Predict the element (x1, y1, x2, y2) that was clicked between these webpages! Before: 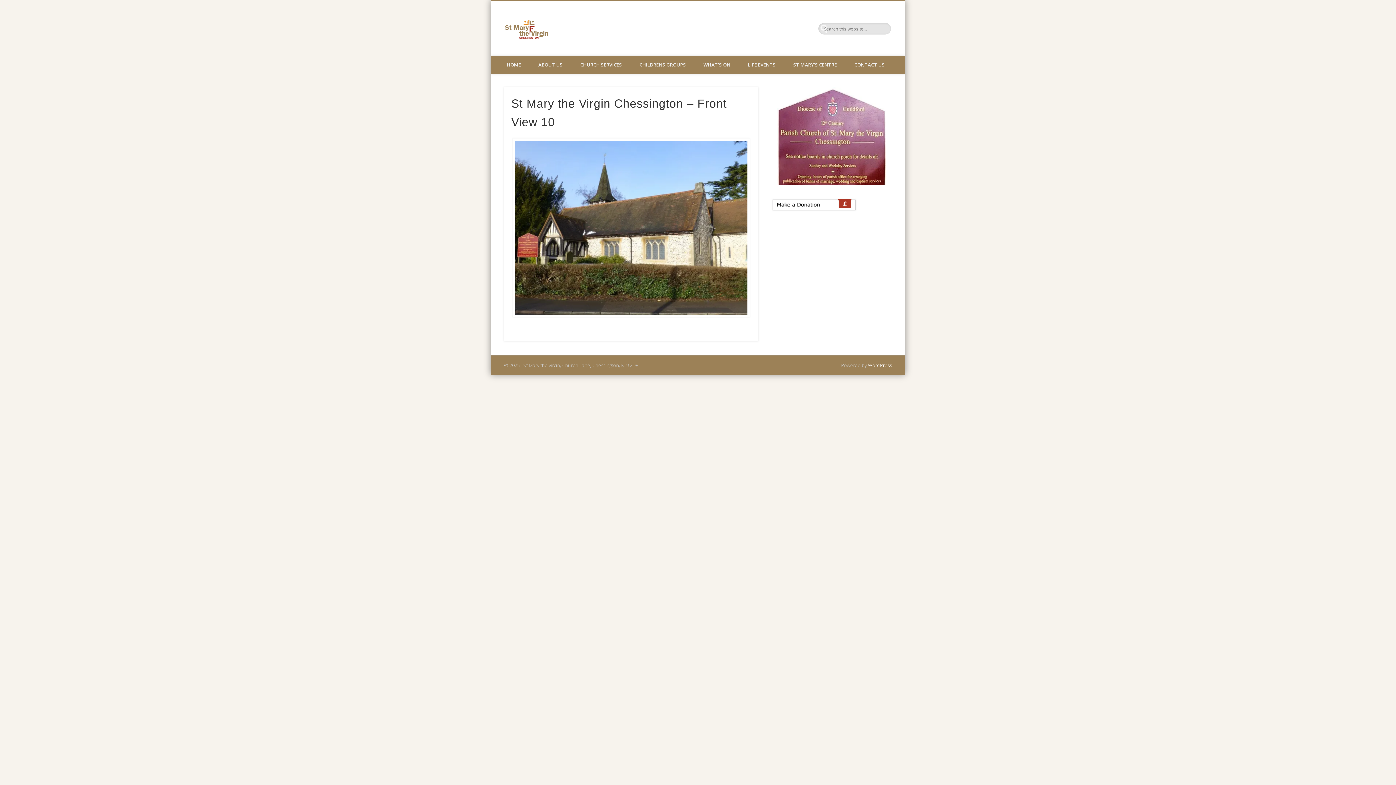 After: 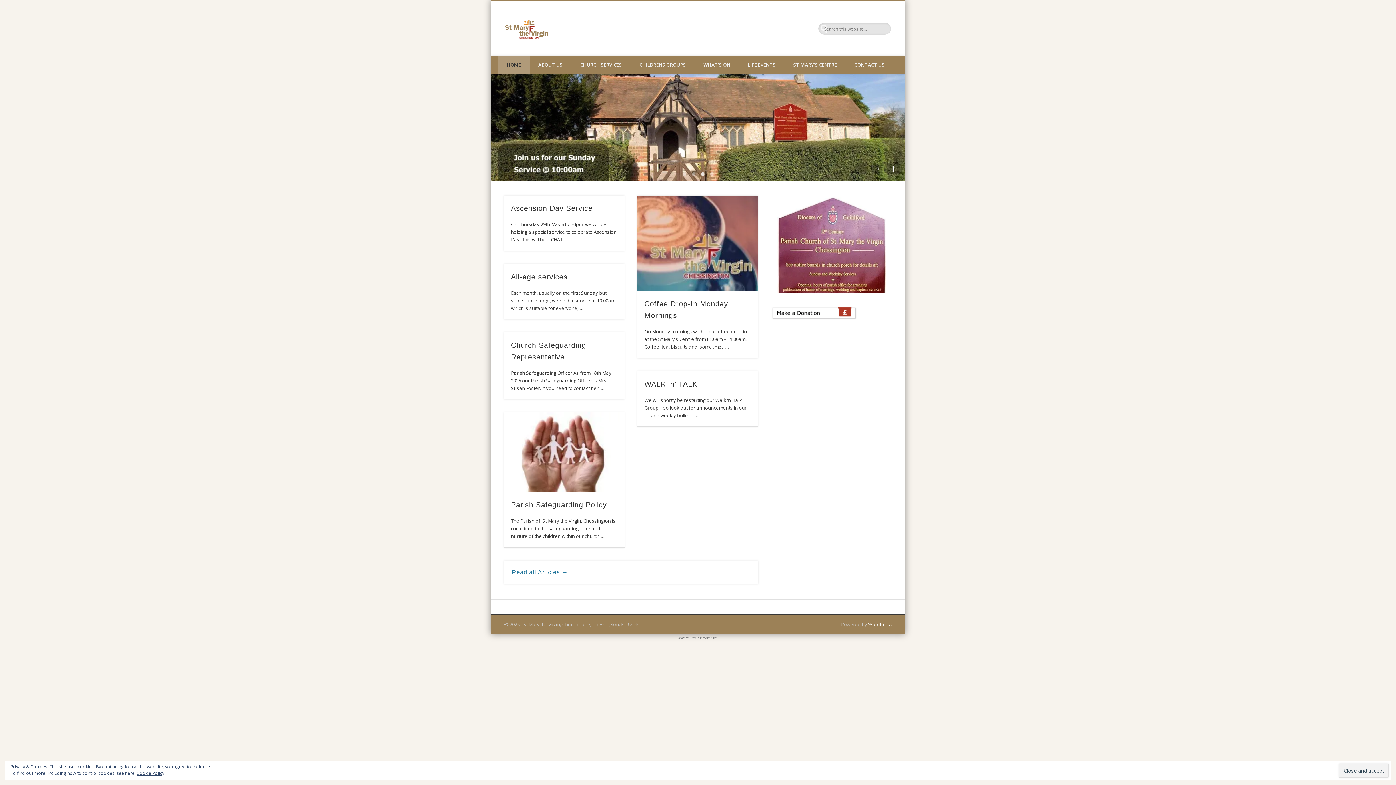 Action: bbox: (505, 21, 548, 34)